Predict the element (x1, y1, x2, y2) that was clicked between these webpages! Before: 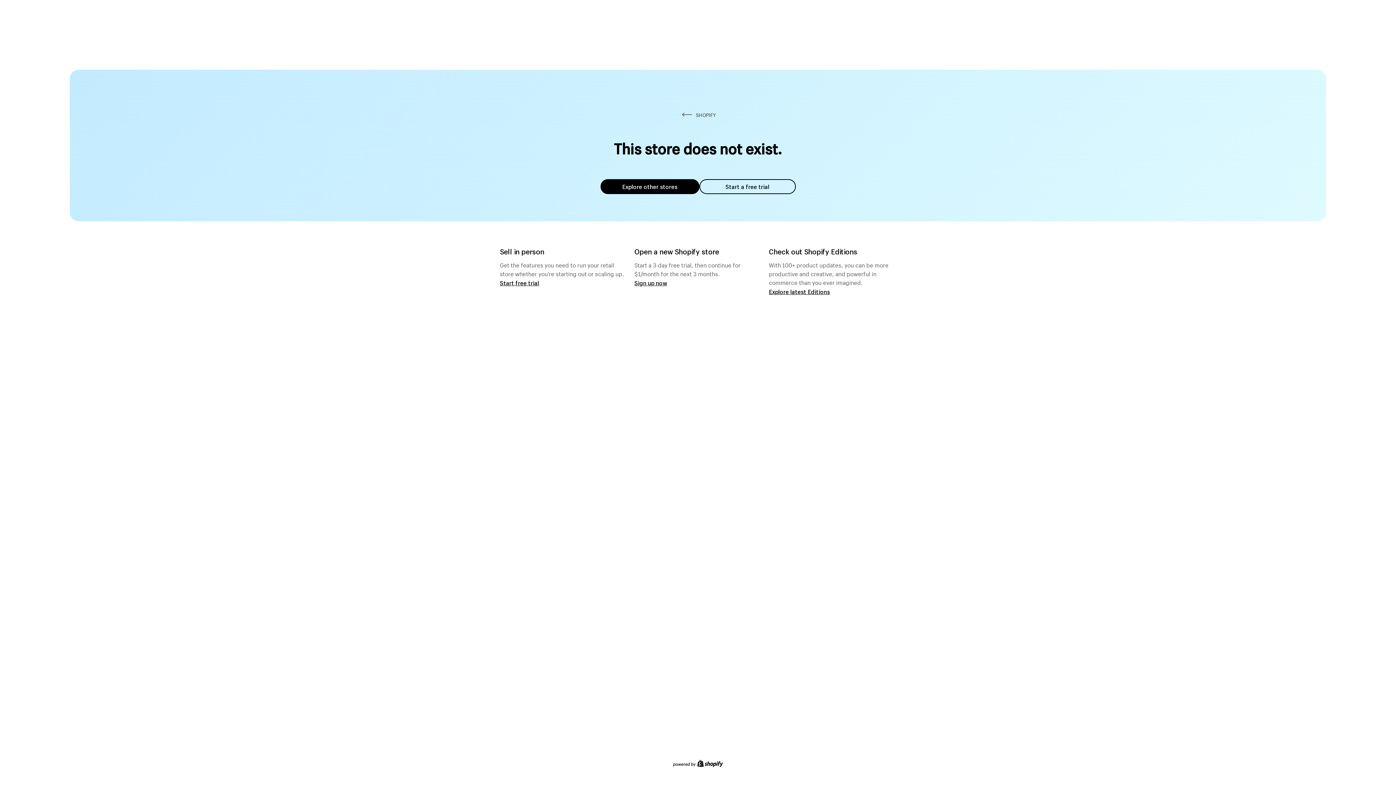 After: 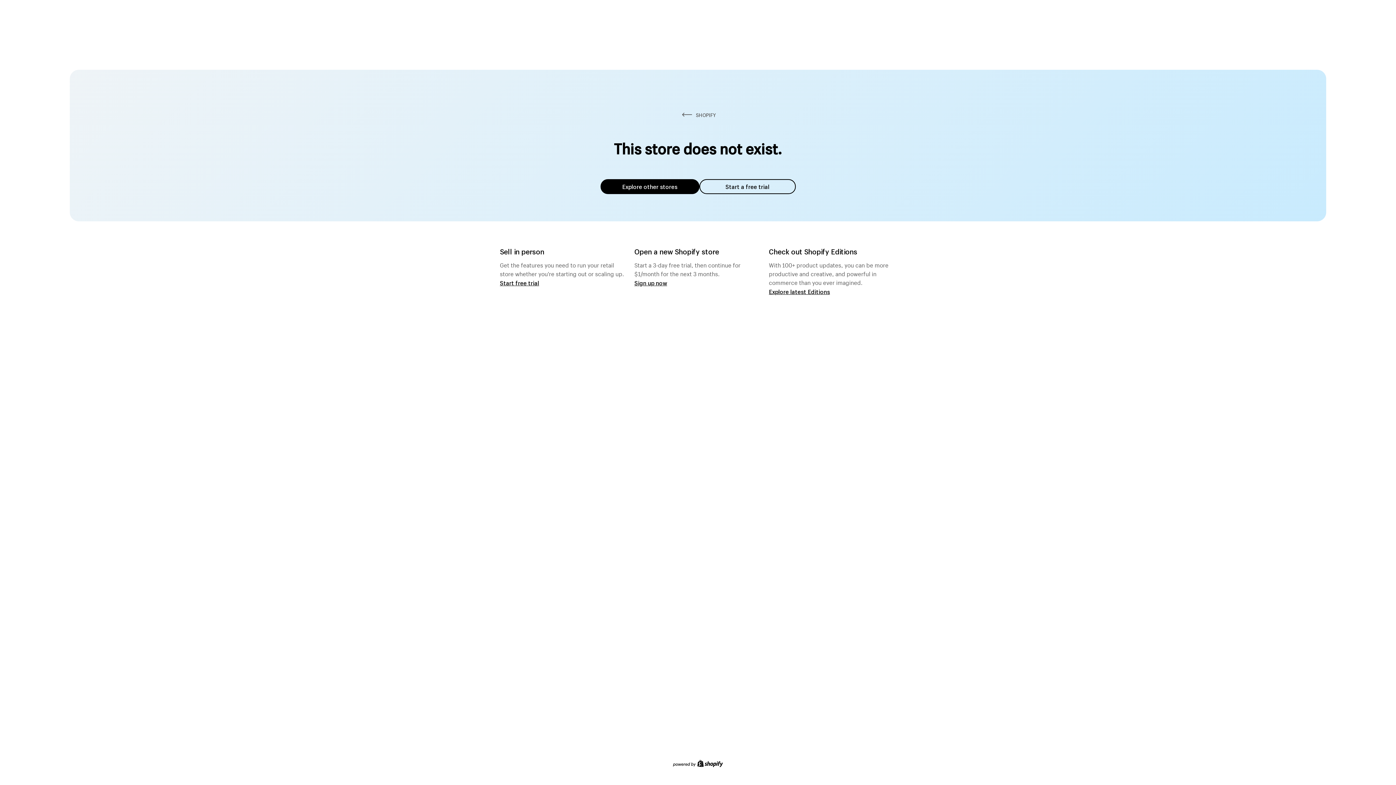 Action: bbox: (600, 179, 699, 194) label: Explore other stores